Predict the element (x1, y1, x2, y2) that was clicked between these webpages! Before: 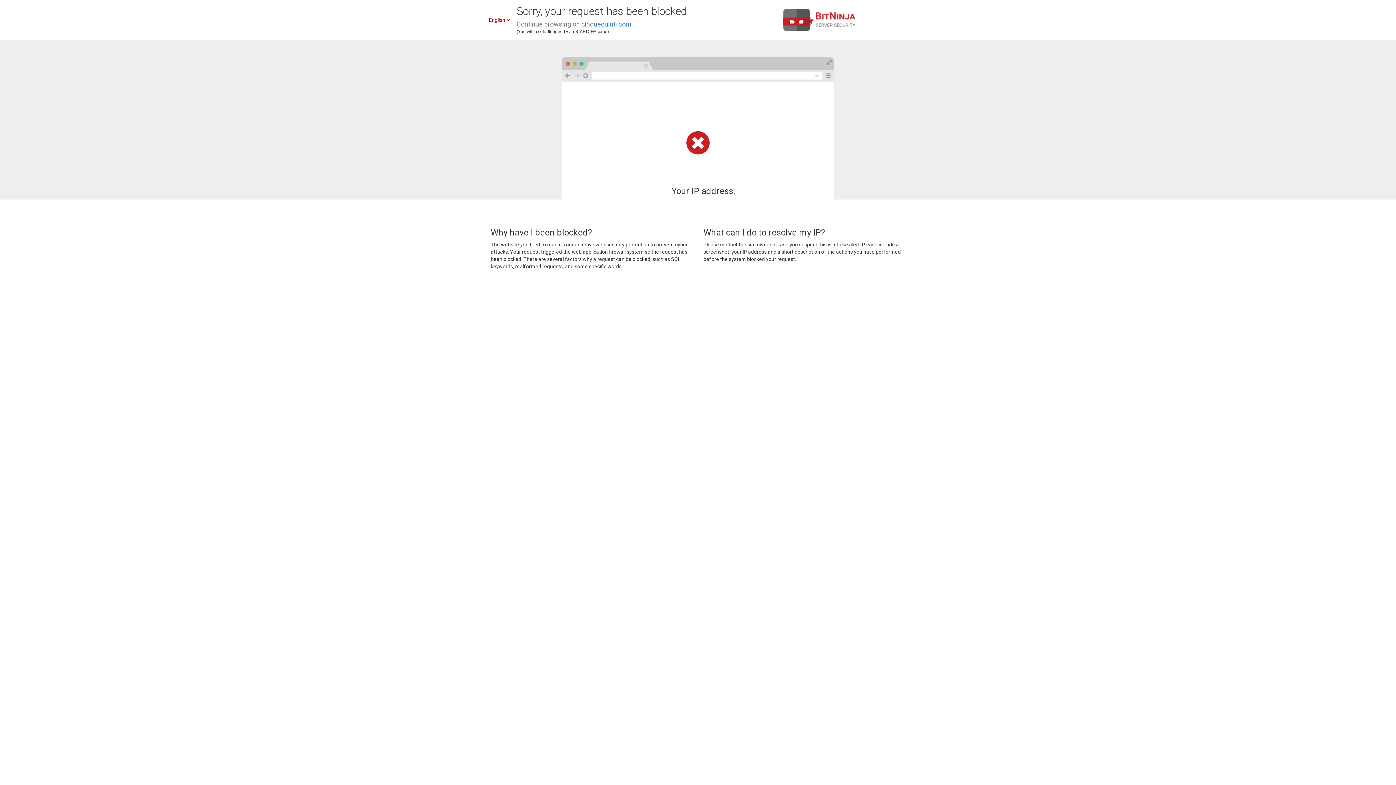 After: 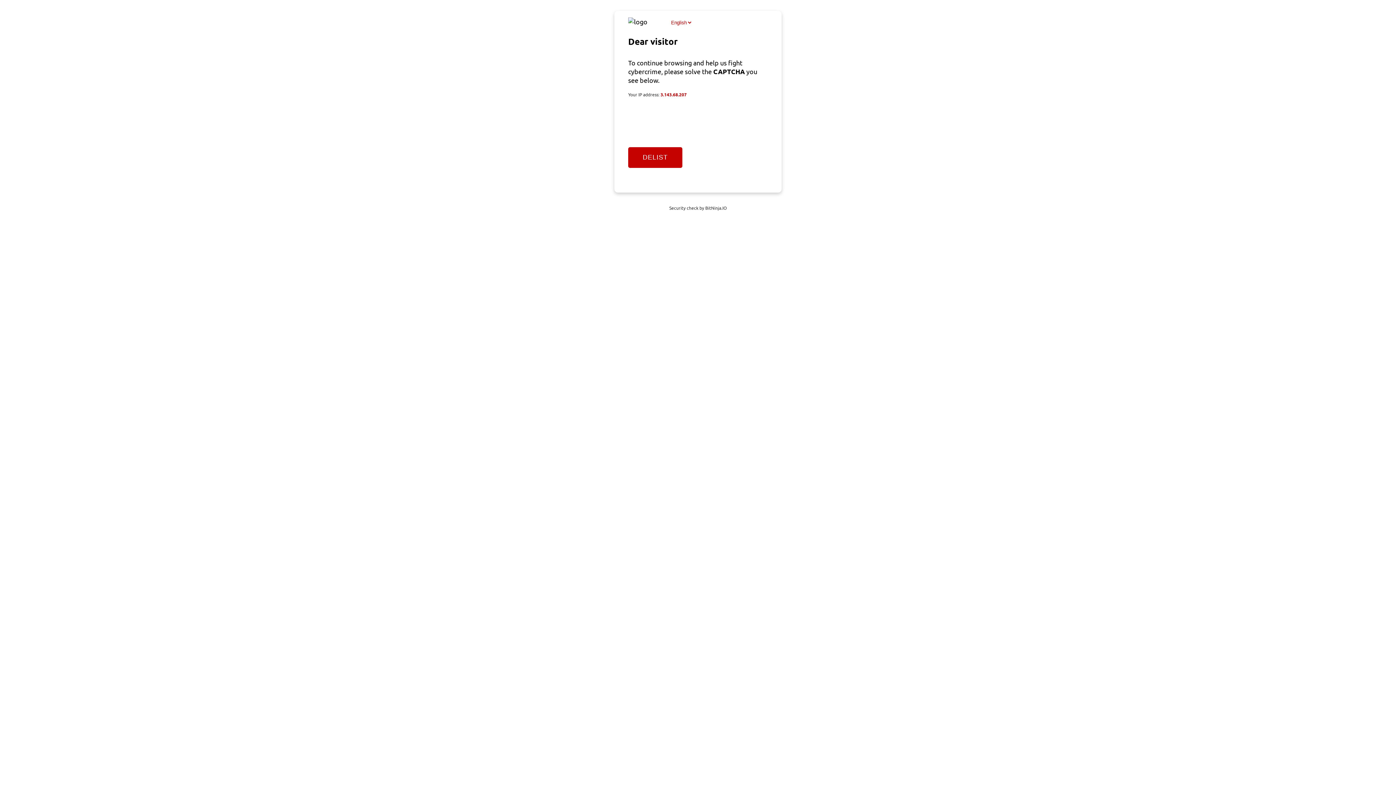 Action: label: cinquequinti.com bbox: (581, 20, 631, 28)